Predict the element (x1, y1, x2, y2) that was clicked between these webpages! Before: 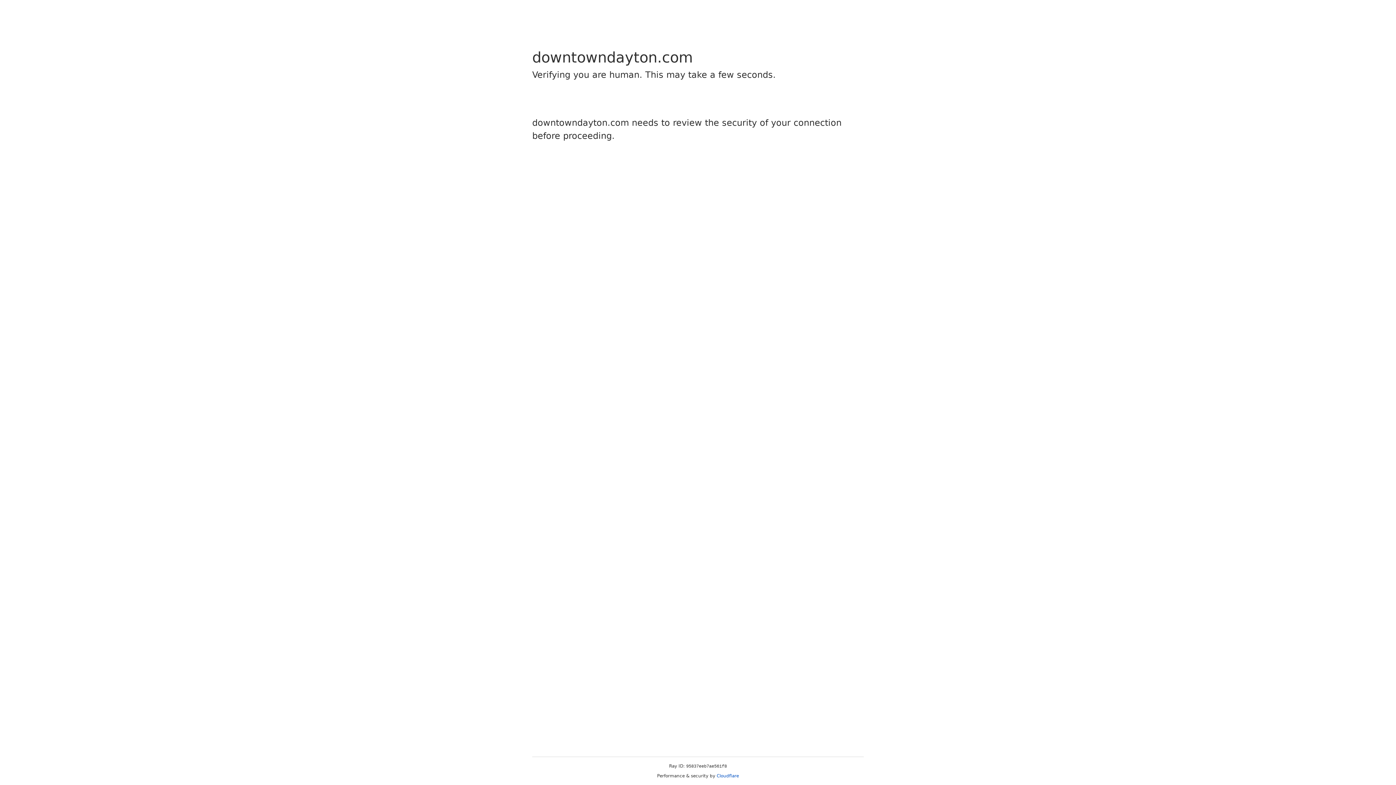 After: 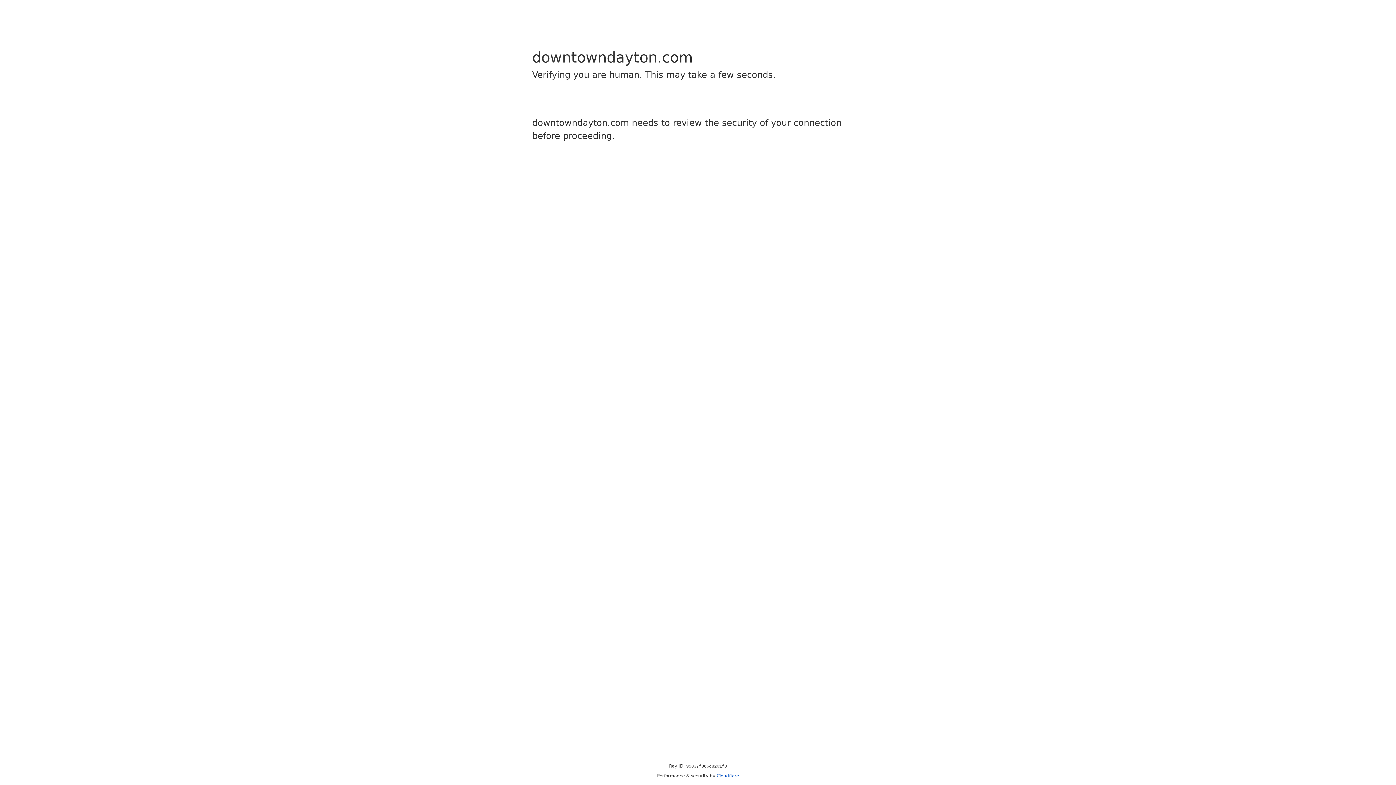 Action: label: Cloudflare bbox: (716, 773, 739, 778)